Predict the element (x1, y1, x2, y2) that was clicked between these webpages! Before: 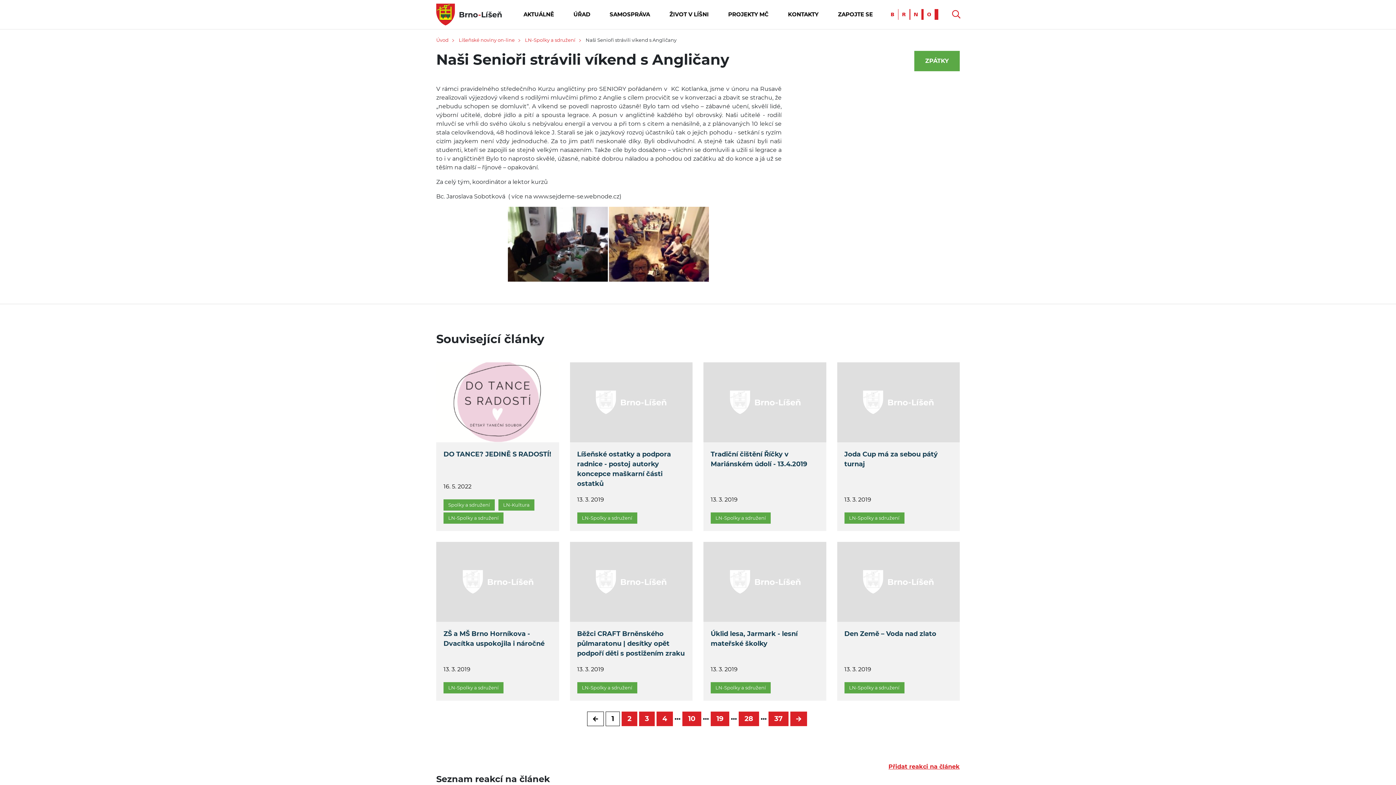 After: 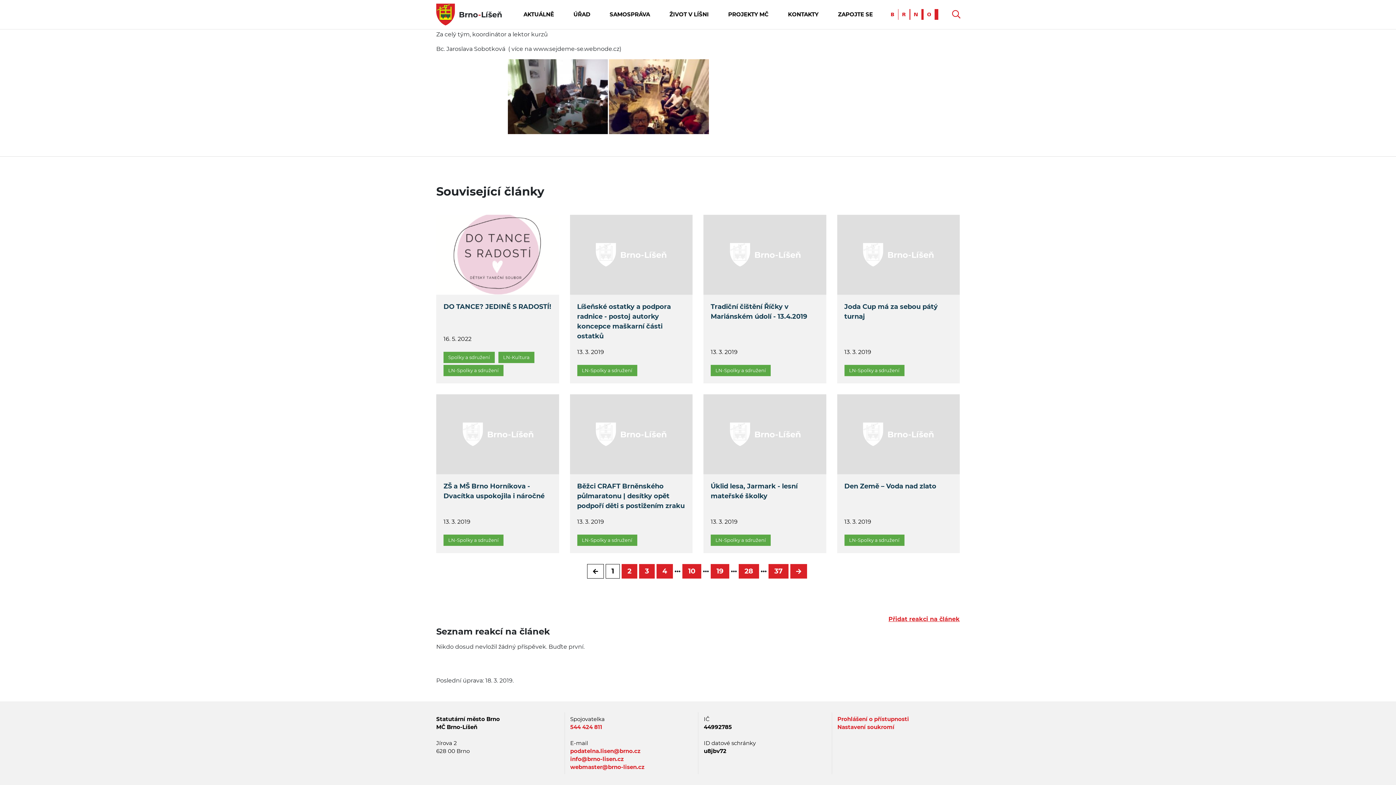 Action: bbox: (738, 712, 759, 726) label: 28